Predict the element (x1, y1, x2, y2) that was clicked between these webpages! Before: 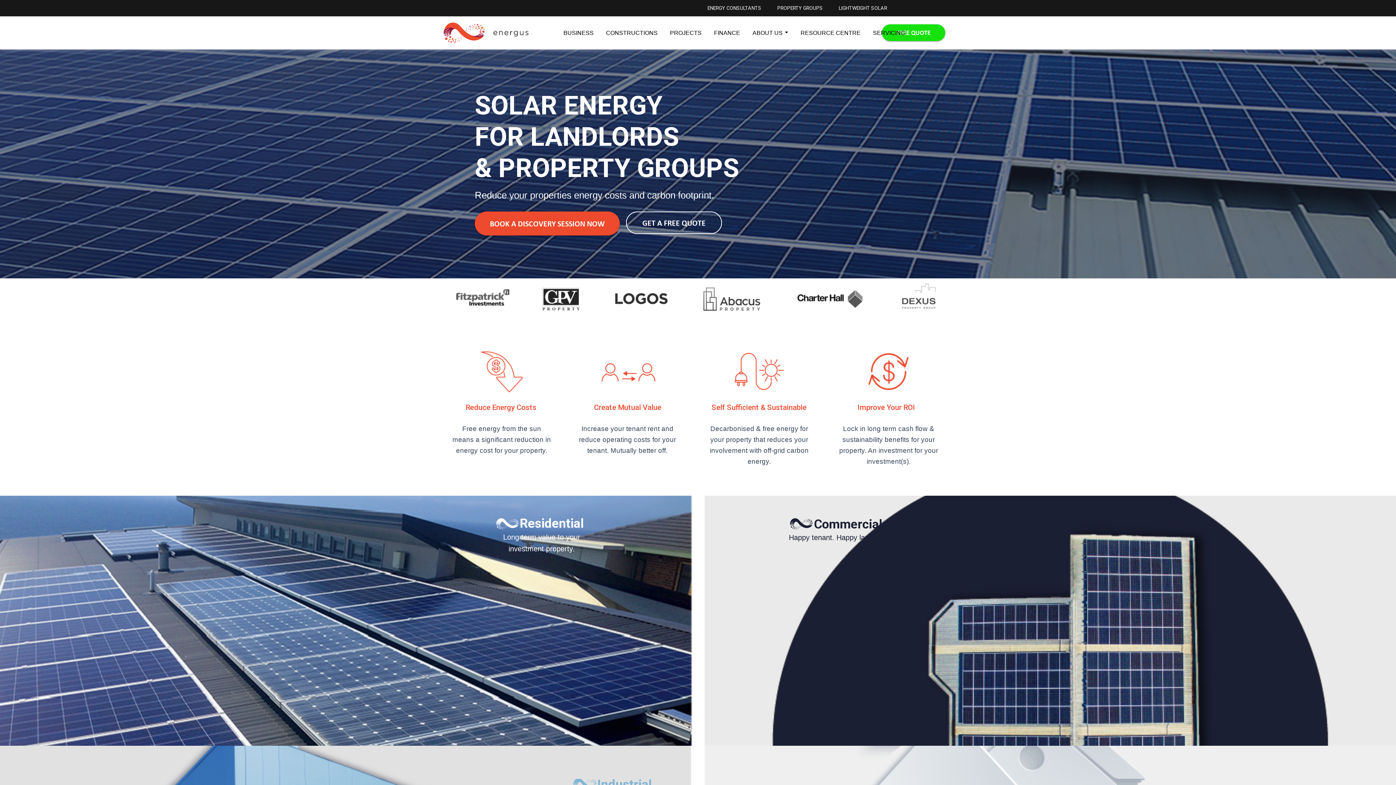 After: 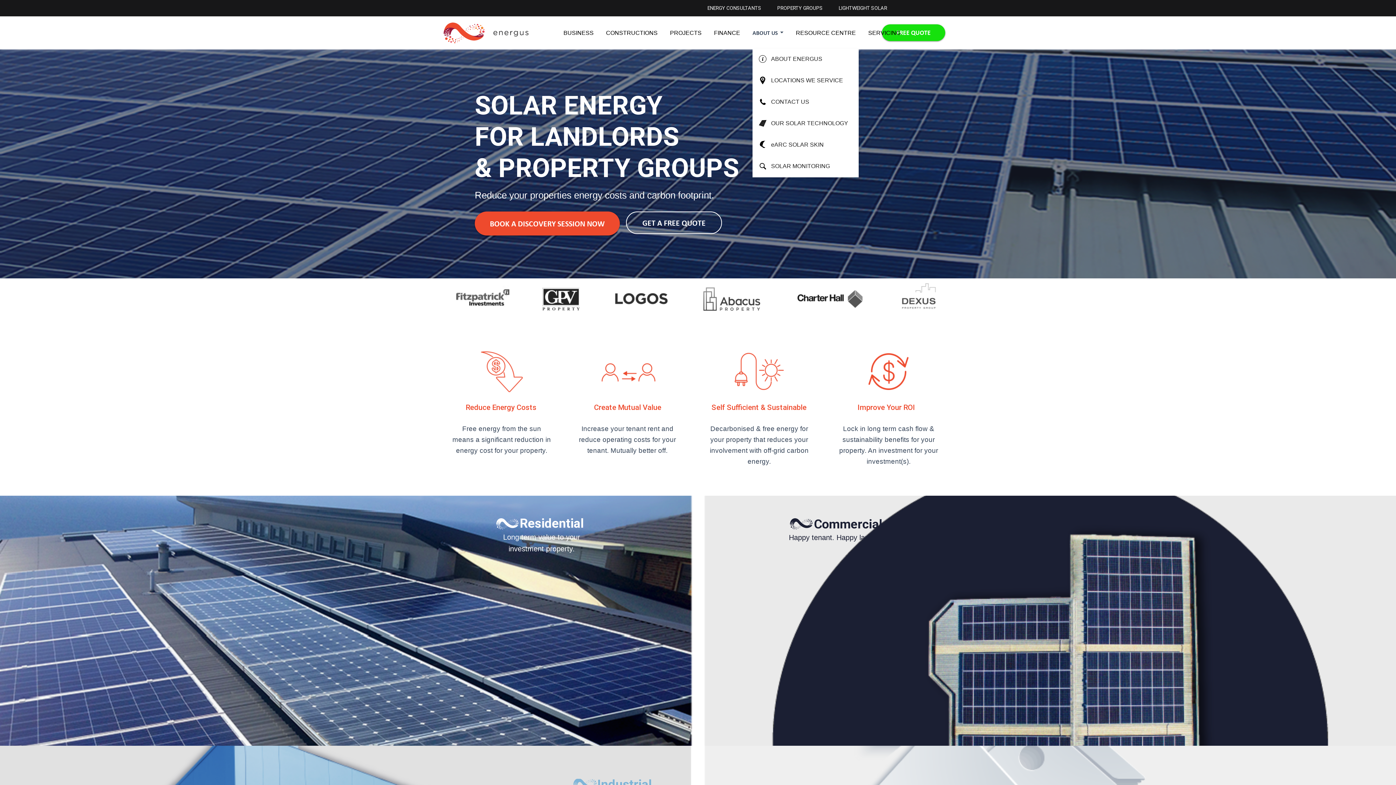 Action: label: ABOUT US bbox: (752, 27, 788, 37)